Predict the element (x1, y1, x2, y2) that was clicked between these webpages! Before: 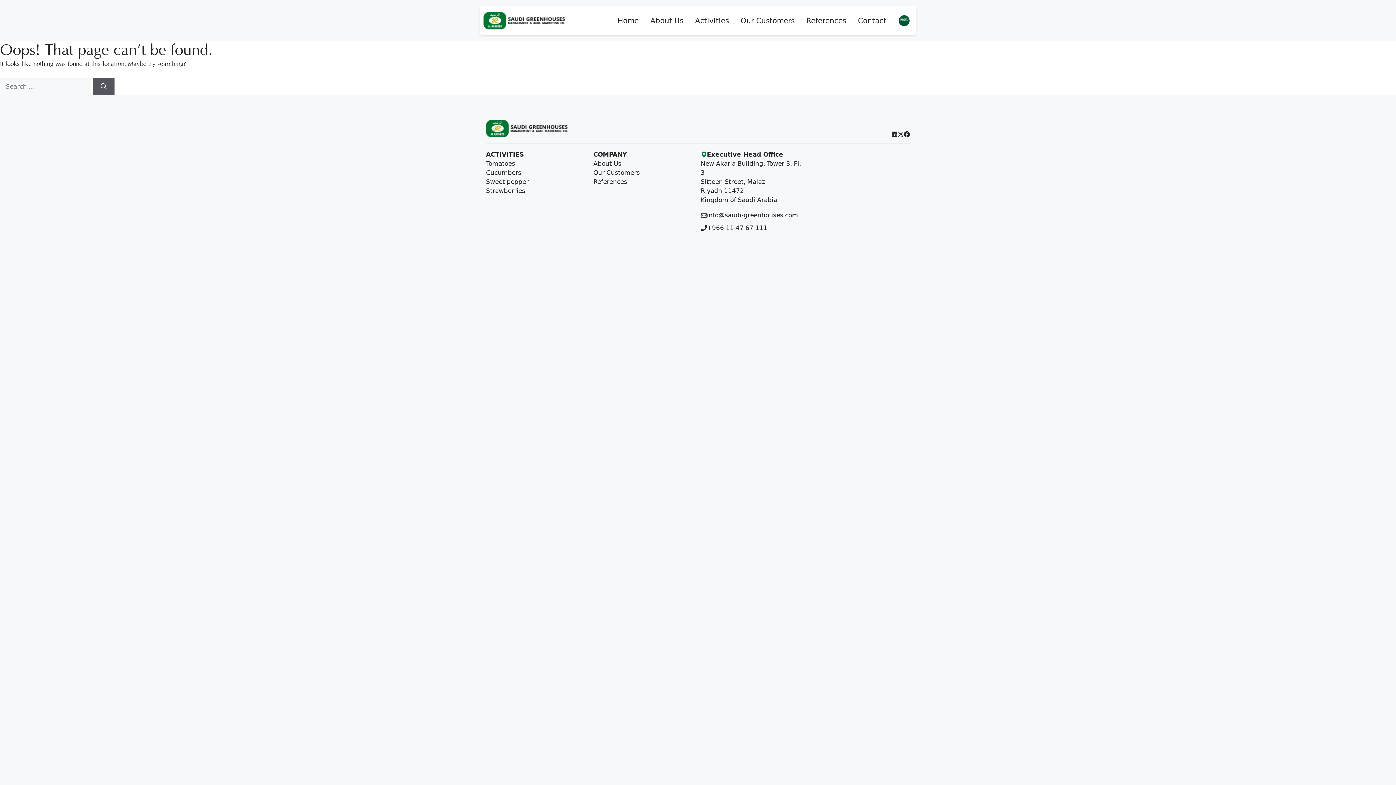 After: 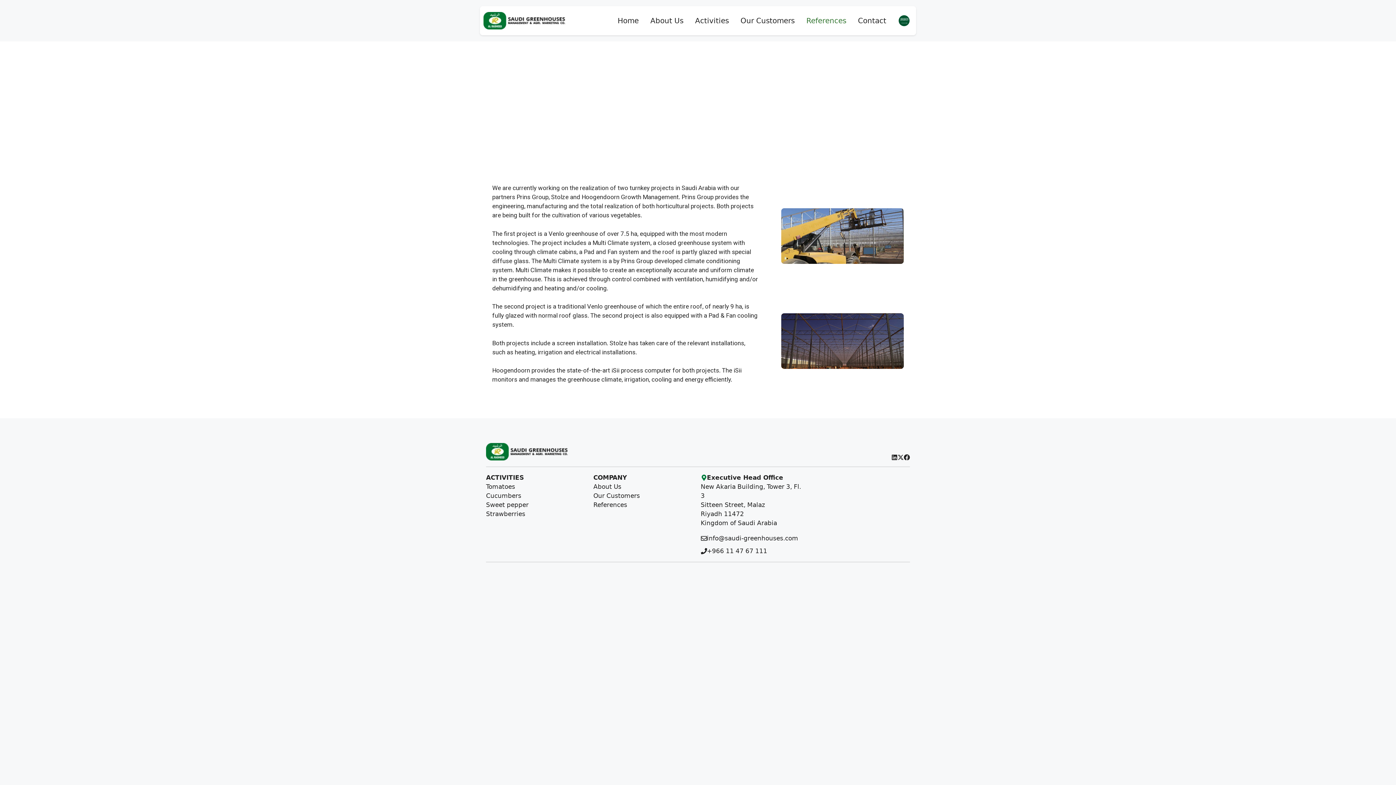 Action: label: References bbox: (593, 178, 627, 185)